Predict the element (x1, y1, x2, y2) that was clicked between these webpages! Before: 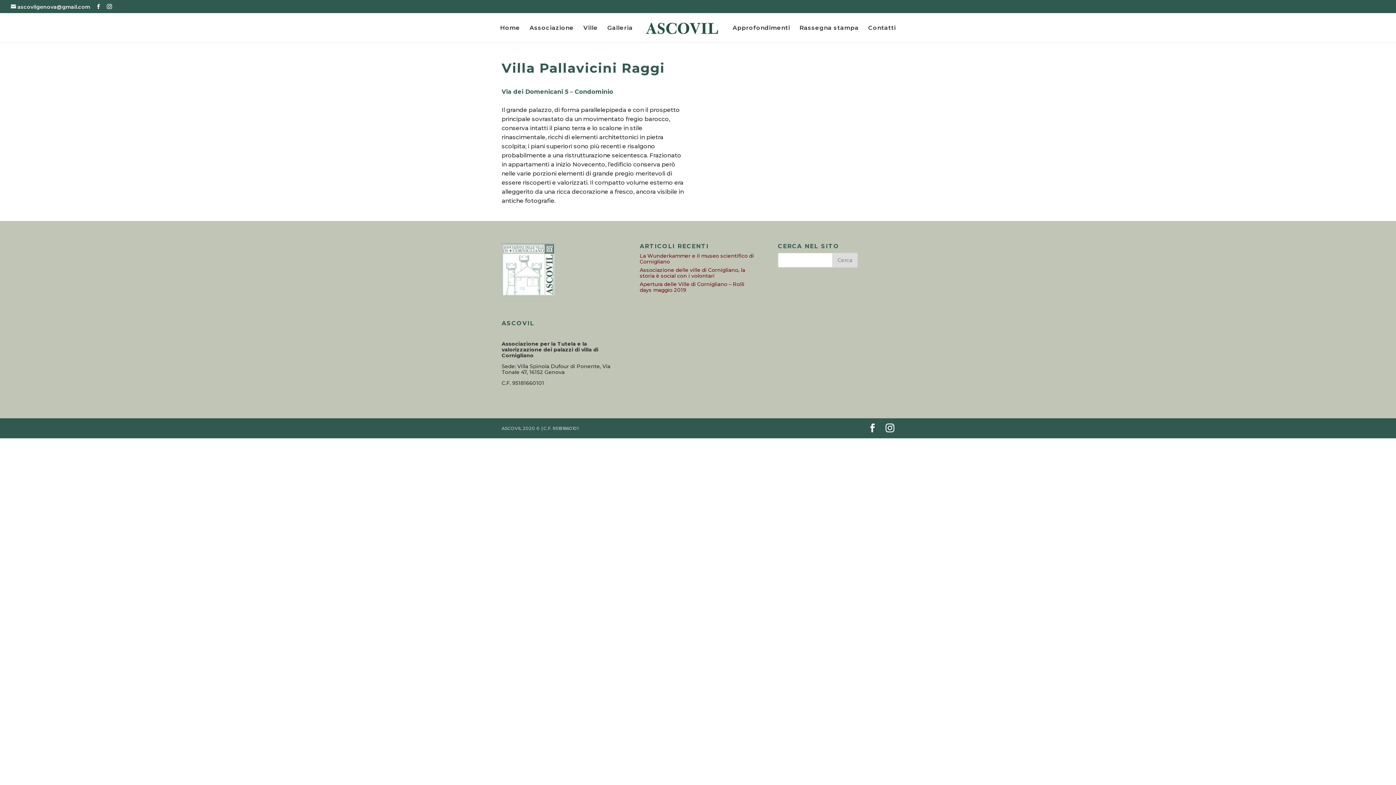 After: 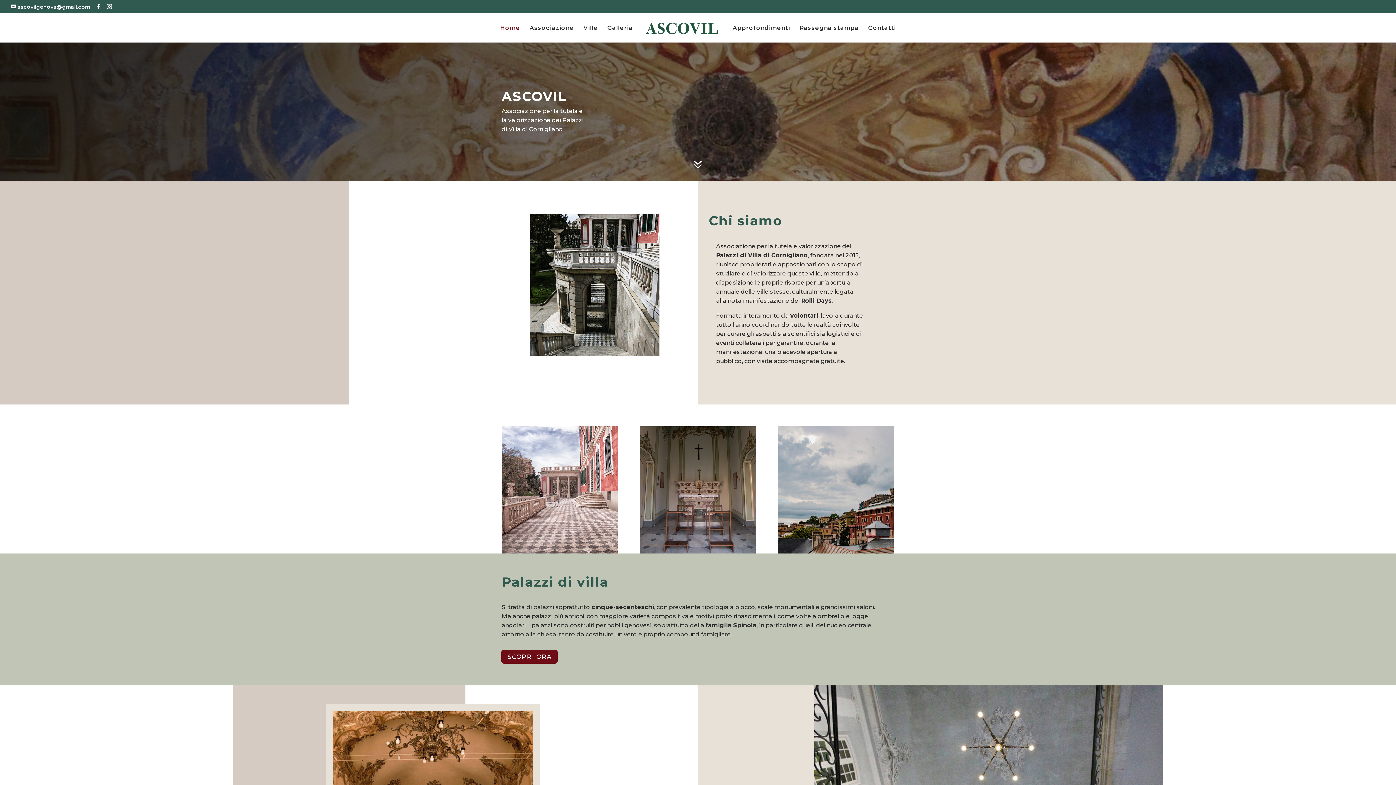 Action: label: Home bbox: (500, 25, 520, 42)